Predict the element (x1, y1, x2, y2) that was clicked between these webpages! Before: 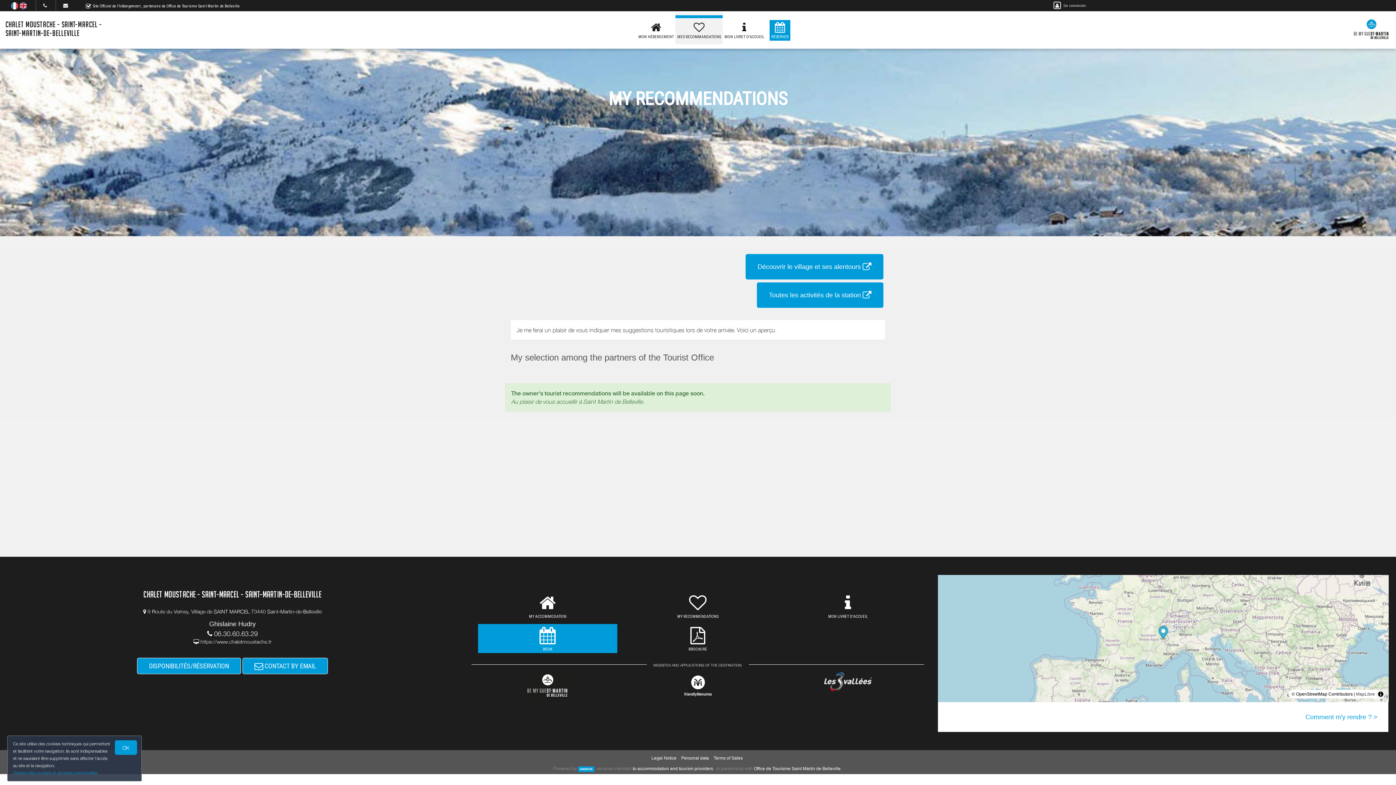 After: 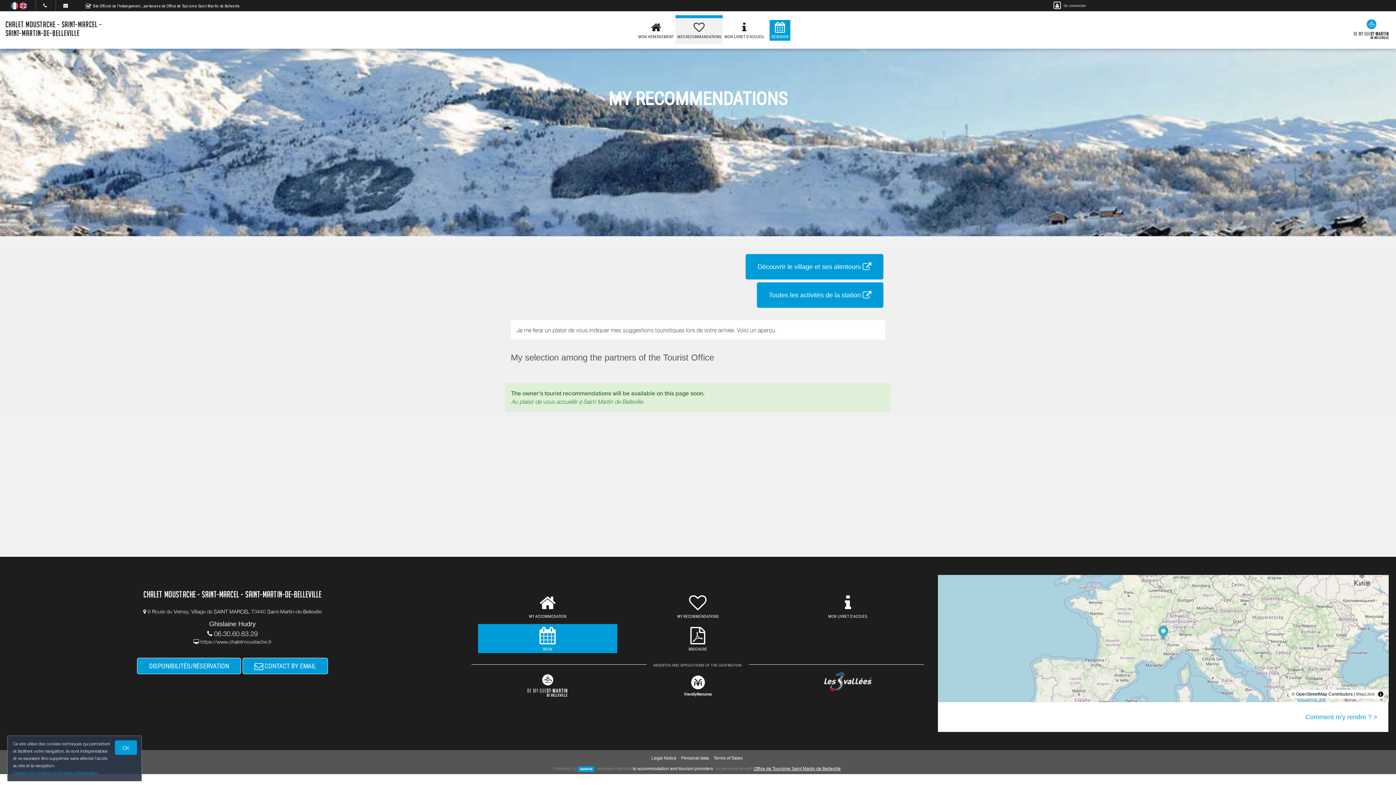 Action: bbox: (753, 766, 840, 771) label: Office de Tourisme Saint Martin de Belleville